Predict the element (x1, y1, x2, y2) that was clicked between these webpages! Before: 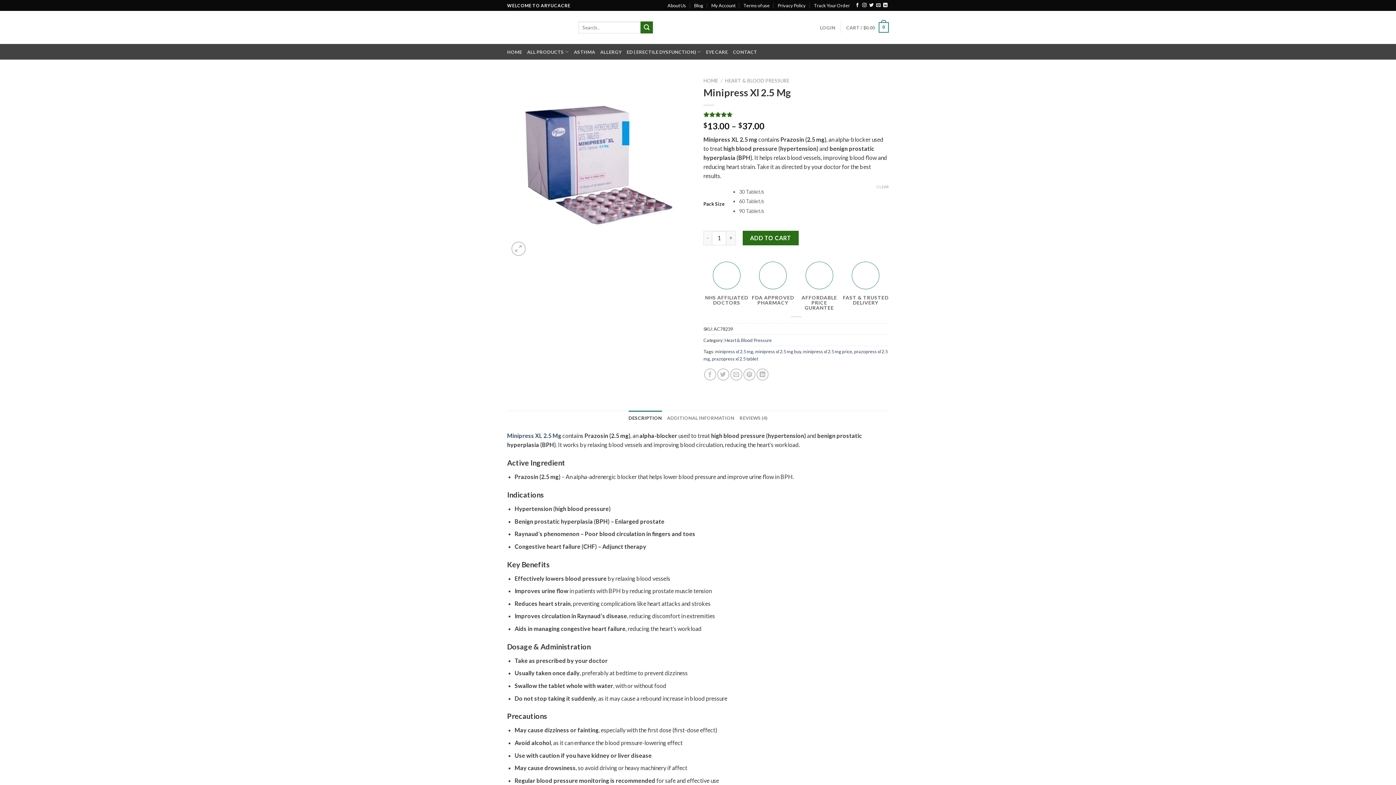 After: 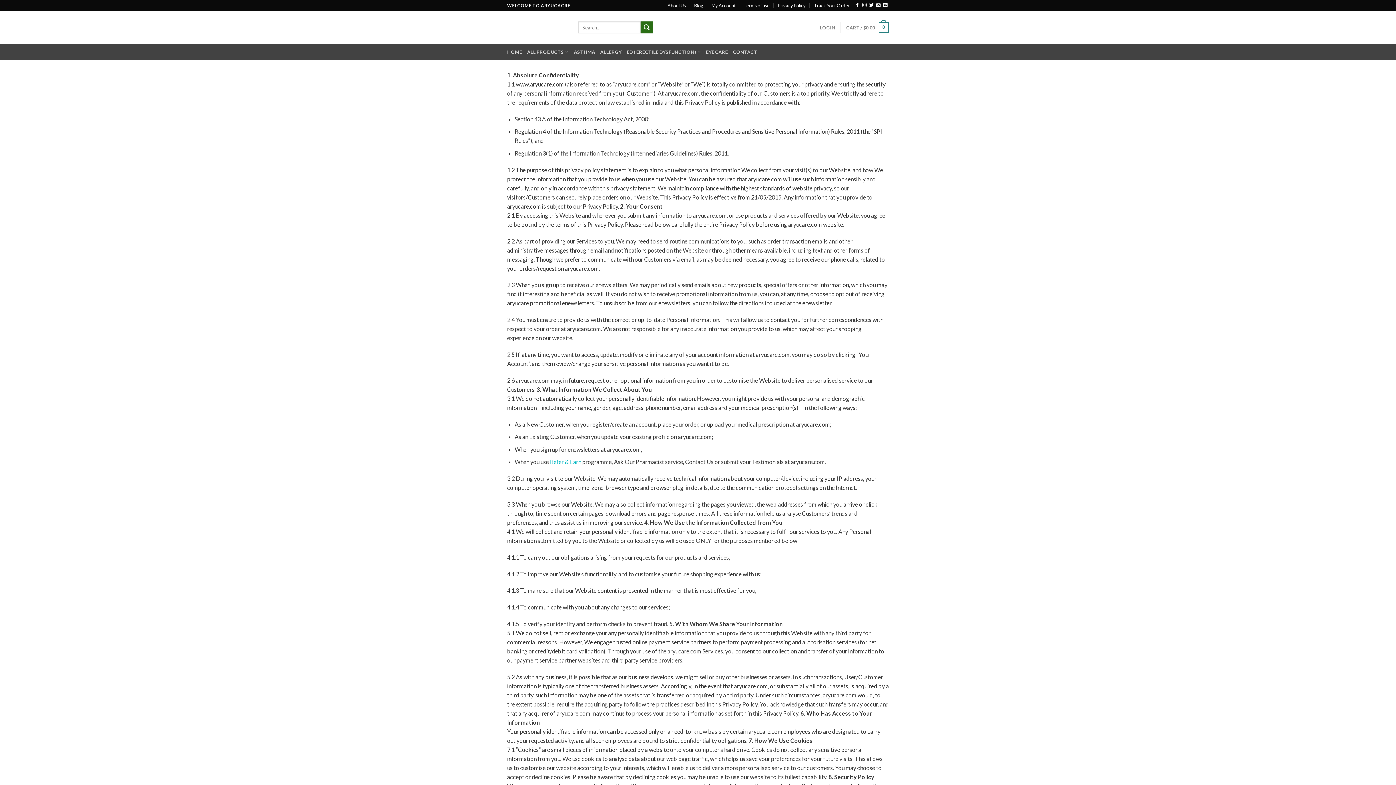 Action: bbox: (778, 0, 806, 10) label: Privacy Policy